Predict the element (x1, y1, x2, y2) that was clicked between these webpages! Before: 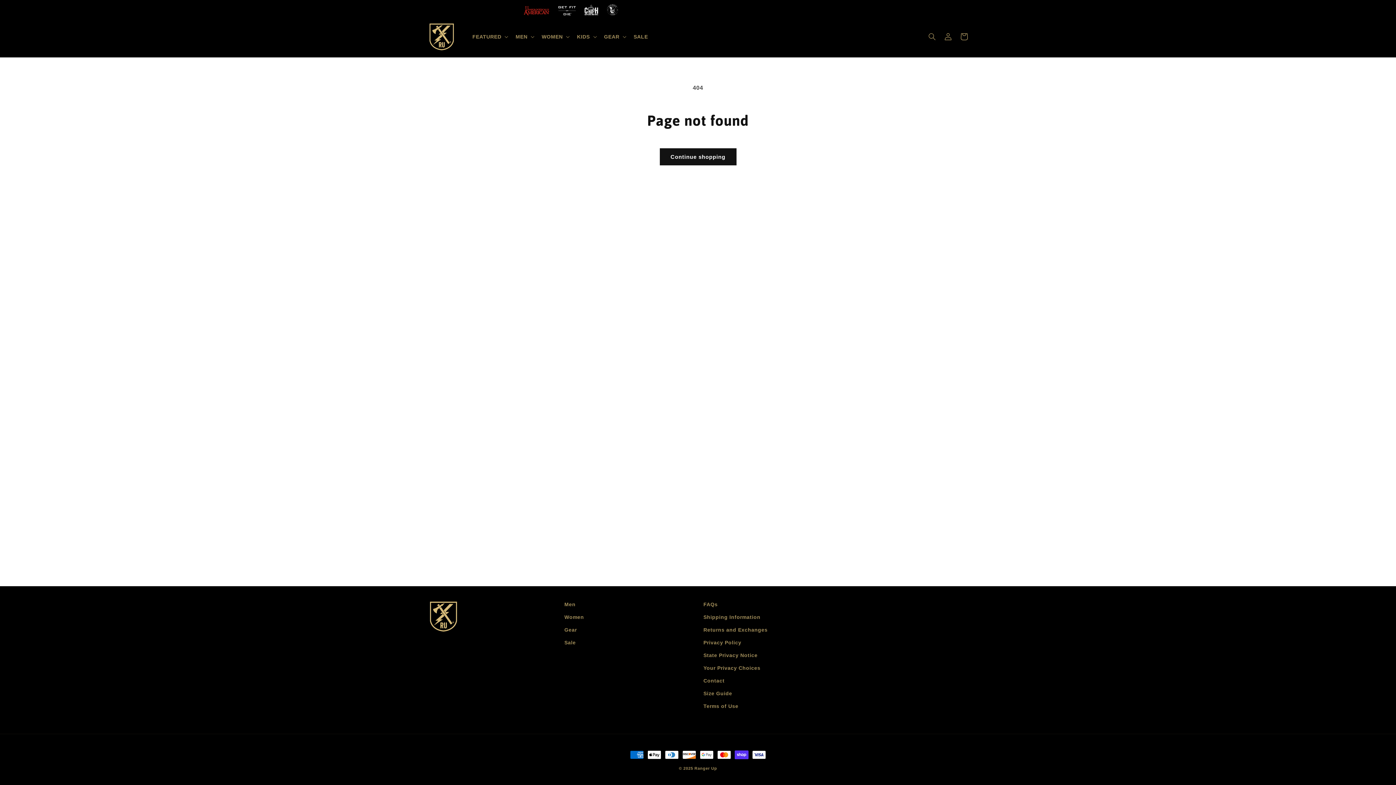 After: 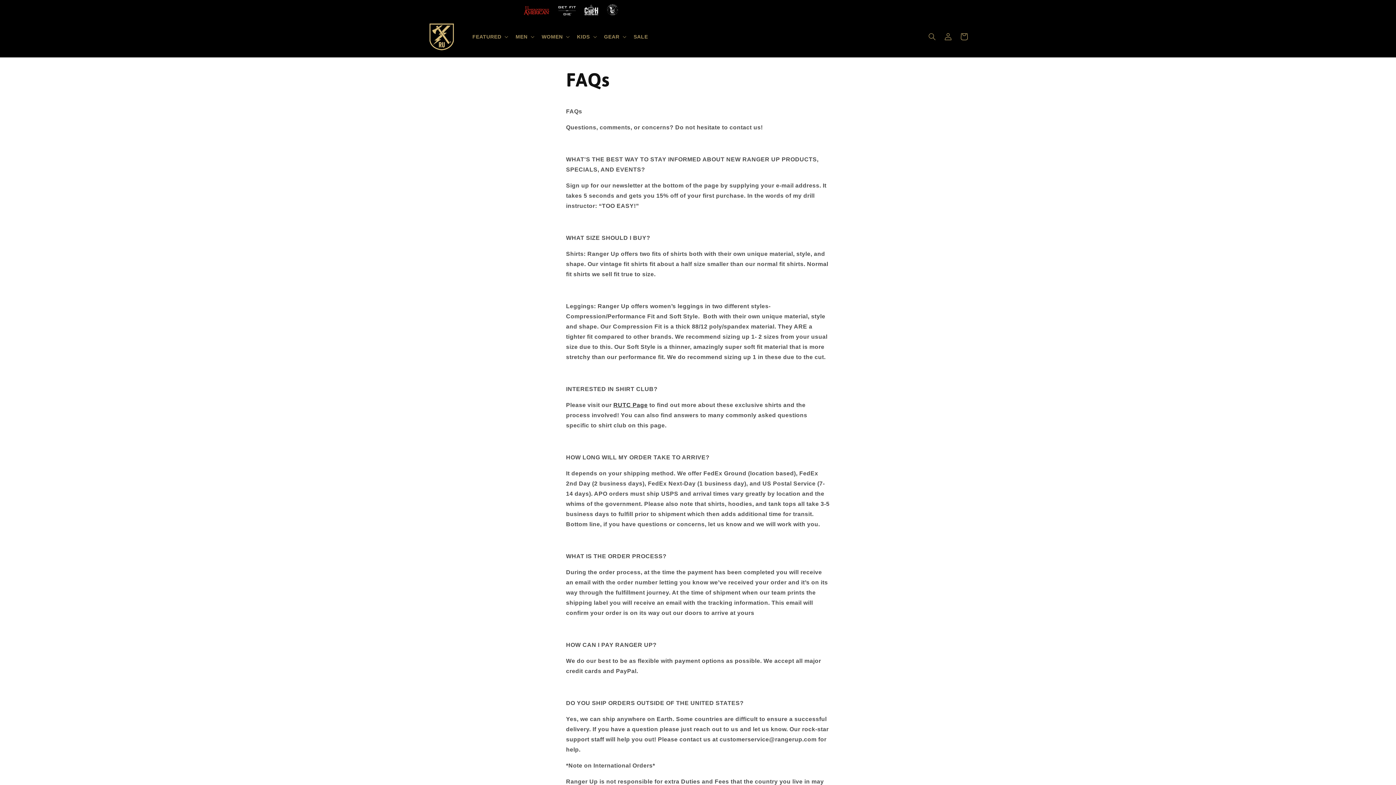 Action: label: FAQs bbox: (703, 600, 717, 611)